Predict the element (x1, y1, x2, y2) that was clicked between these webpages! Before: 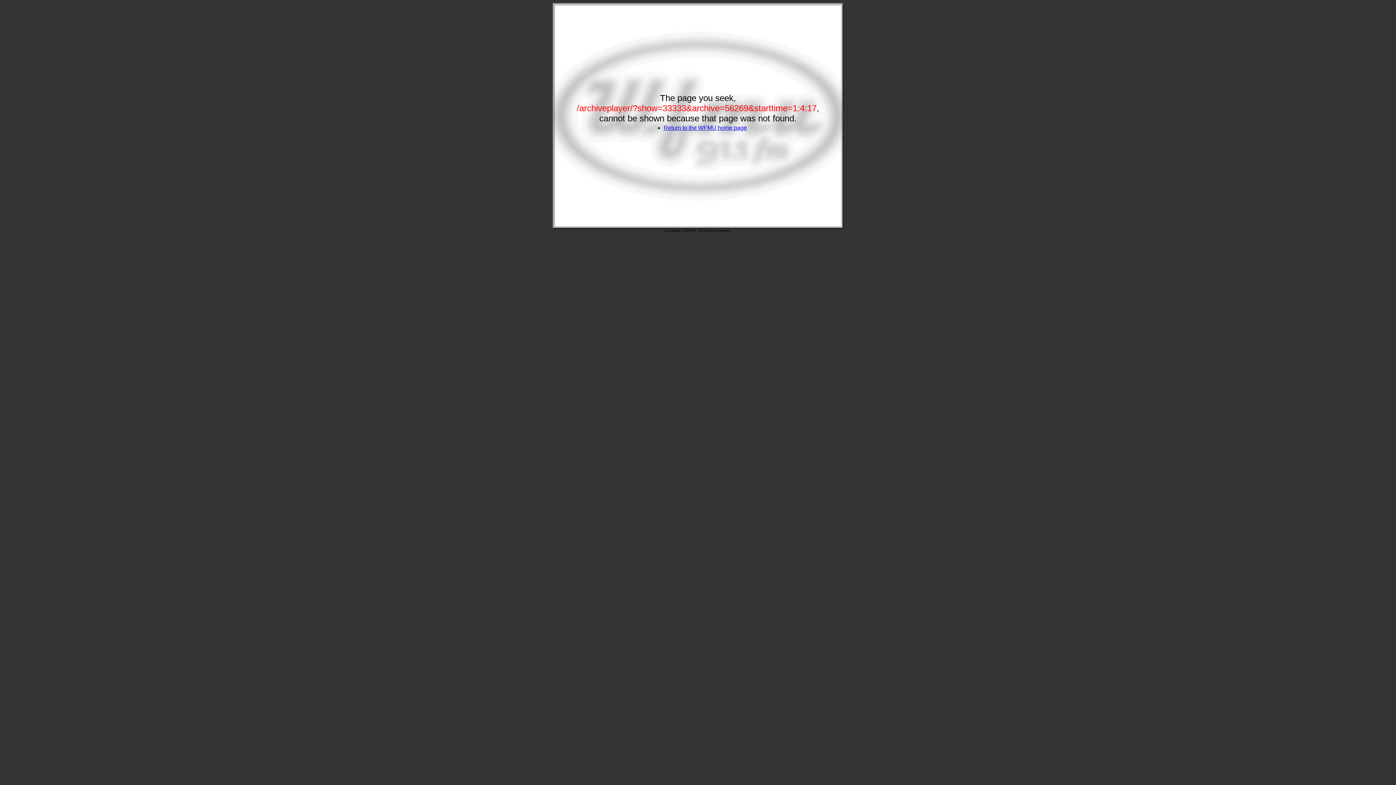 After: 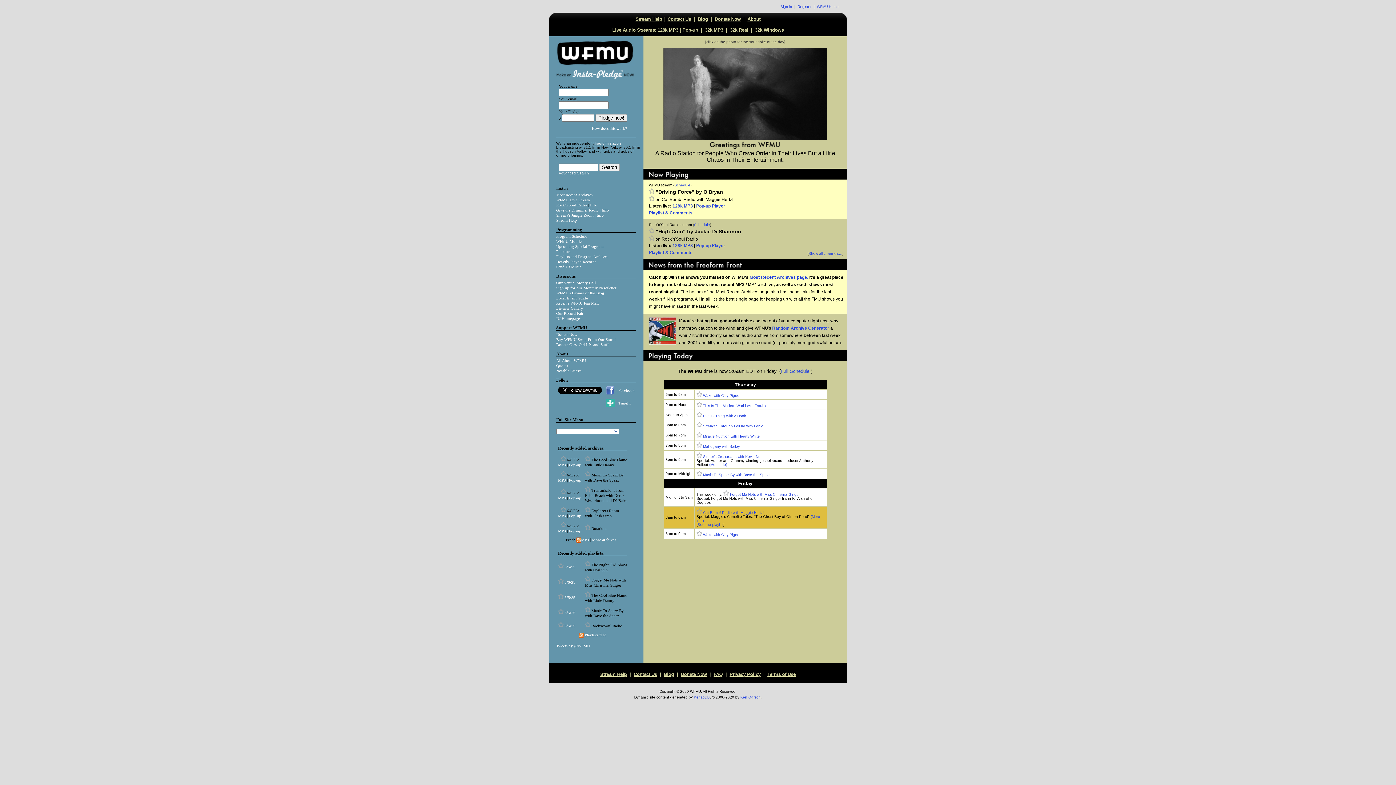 Action: bbox: (663, 124, 747, 130) label: Return to the WFMU home page